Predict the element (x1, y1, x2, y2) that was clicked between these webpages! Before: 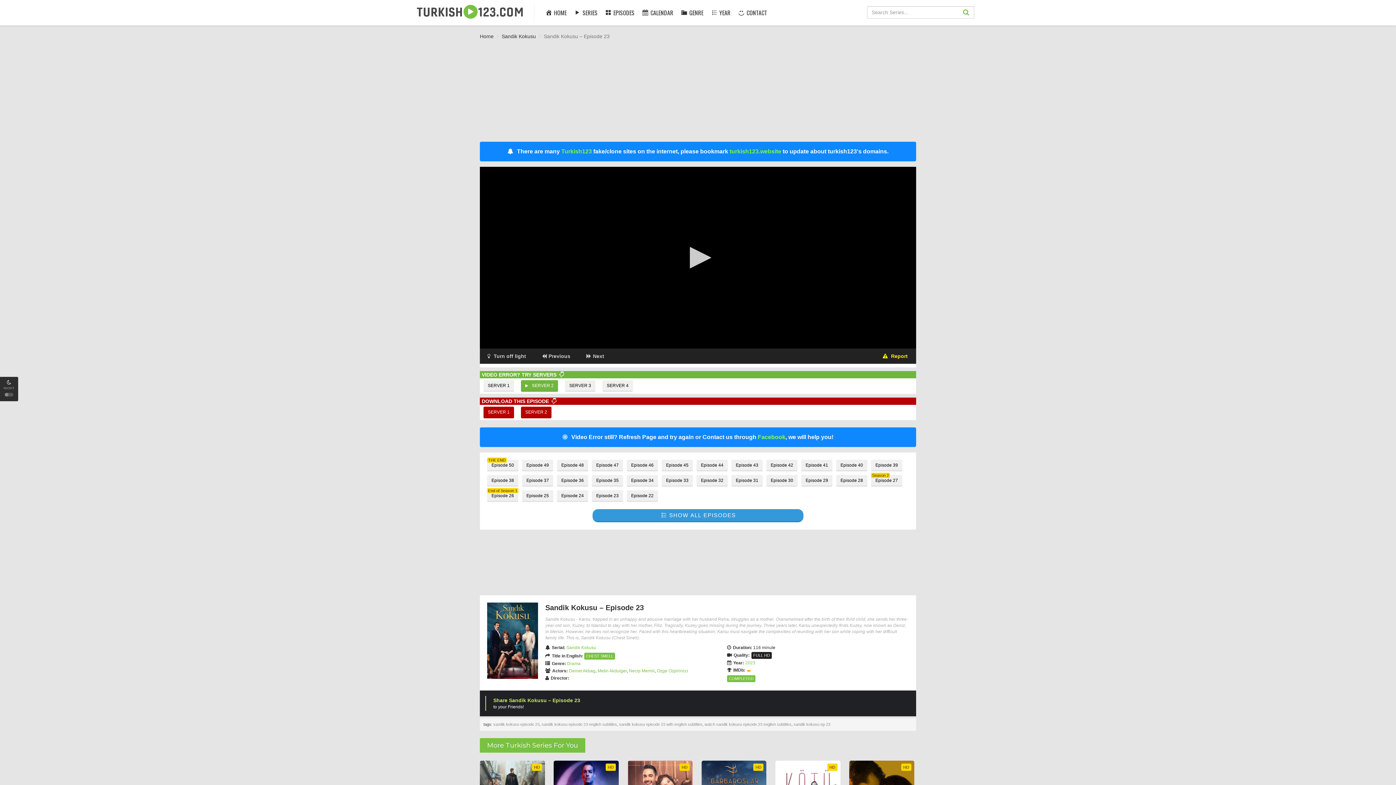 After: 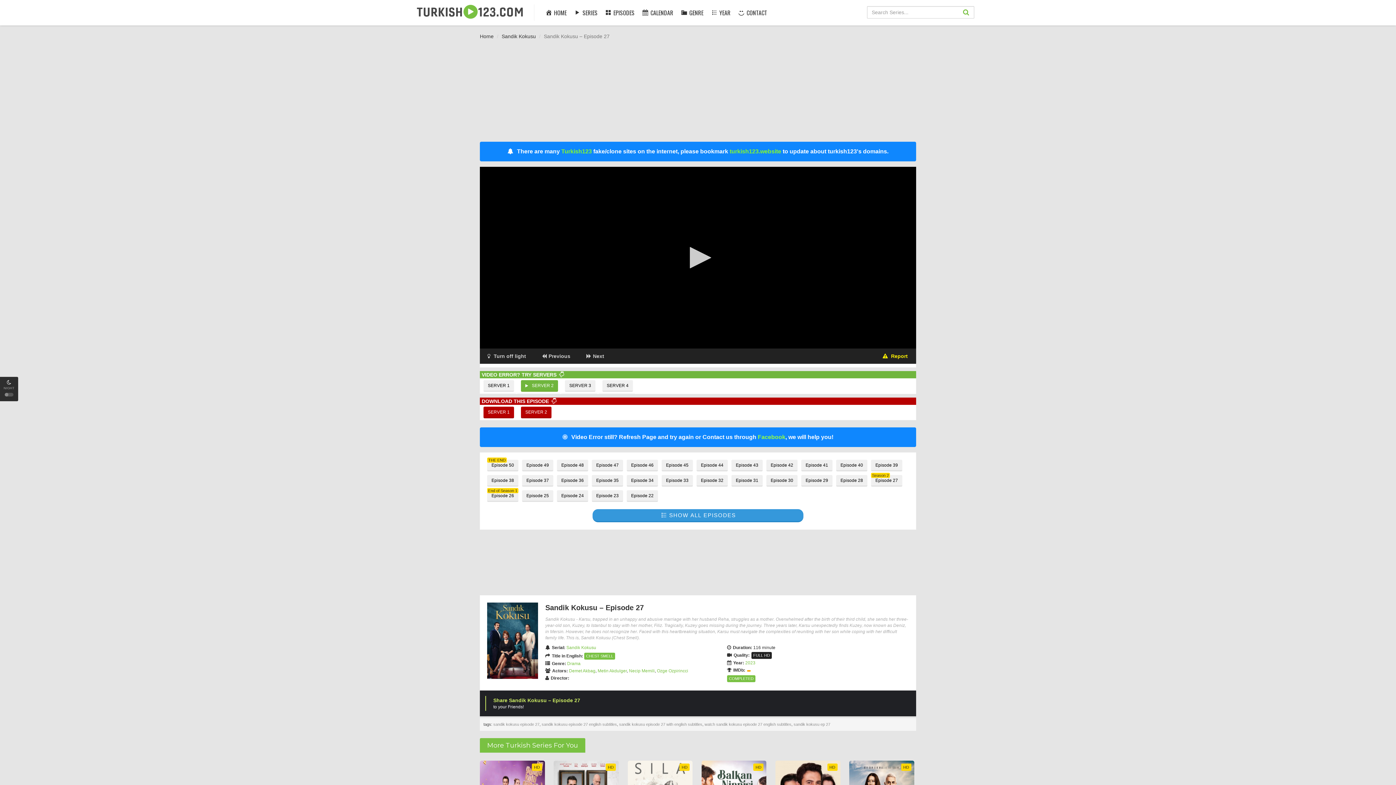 Action: label: Episode 27
Season 2 bbox: (871, 475, 902, 486)